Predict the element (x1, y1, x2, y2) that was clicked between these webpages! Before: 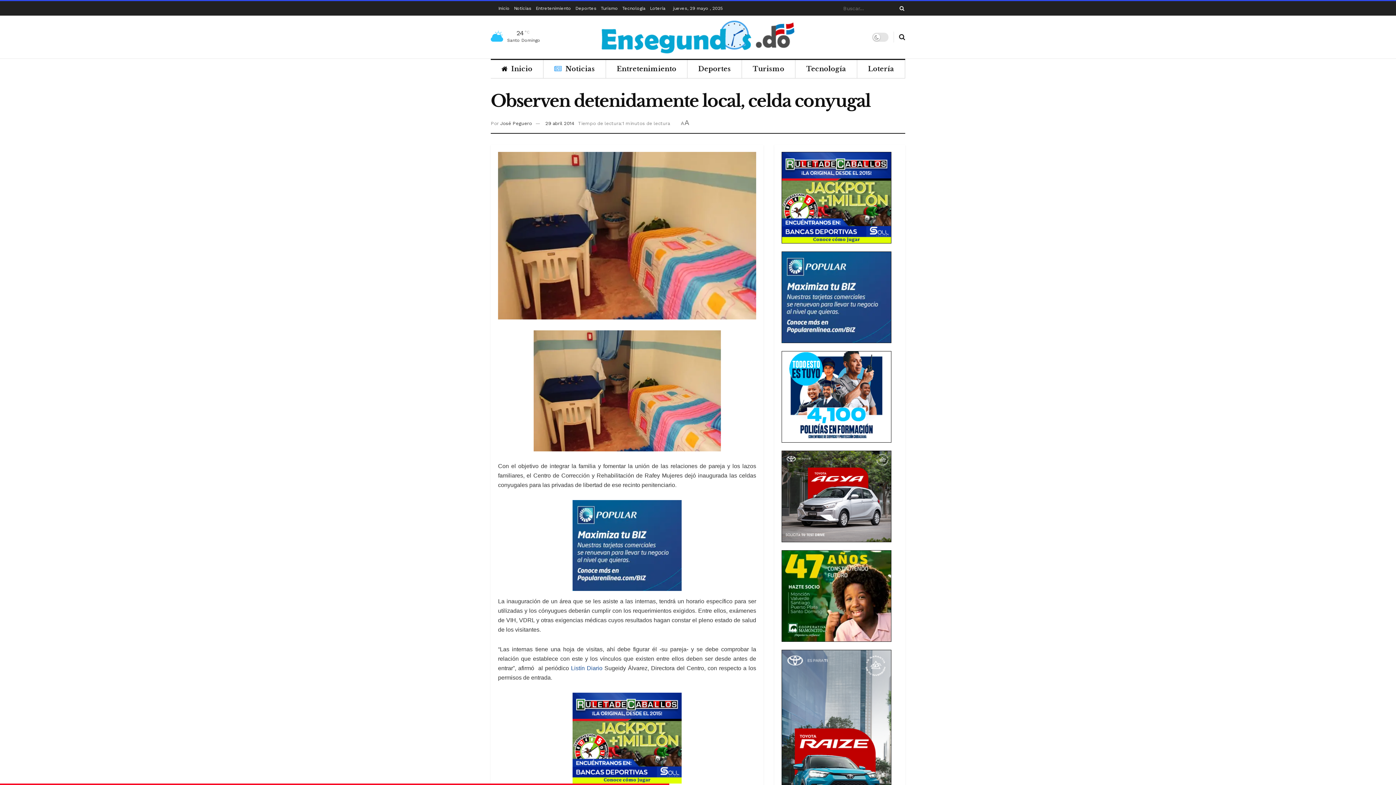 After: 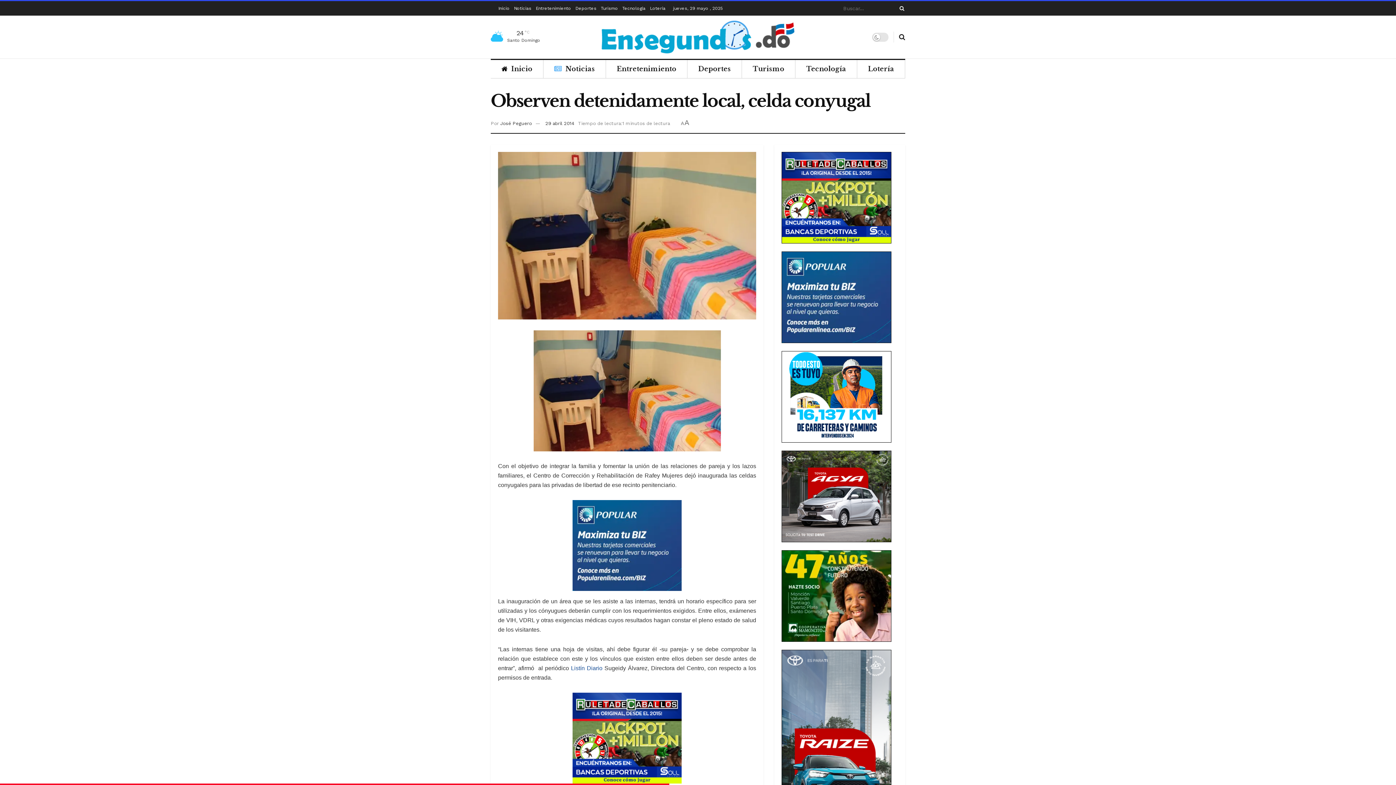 Action: bbox: (545, 120, 574, 126) label: 29 abril 2014